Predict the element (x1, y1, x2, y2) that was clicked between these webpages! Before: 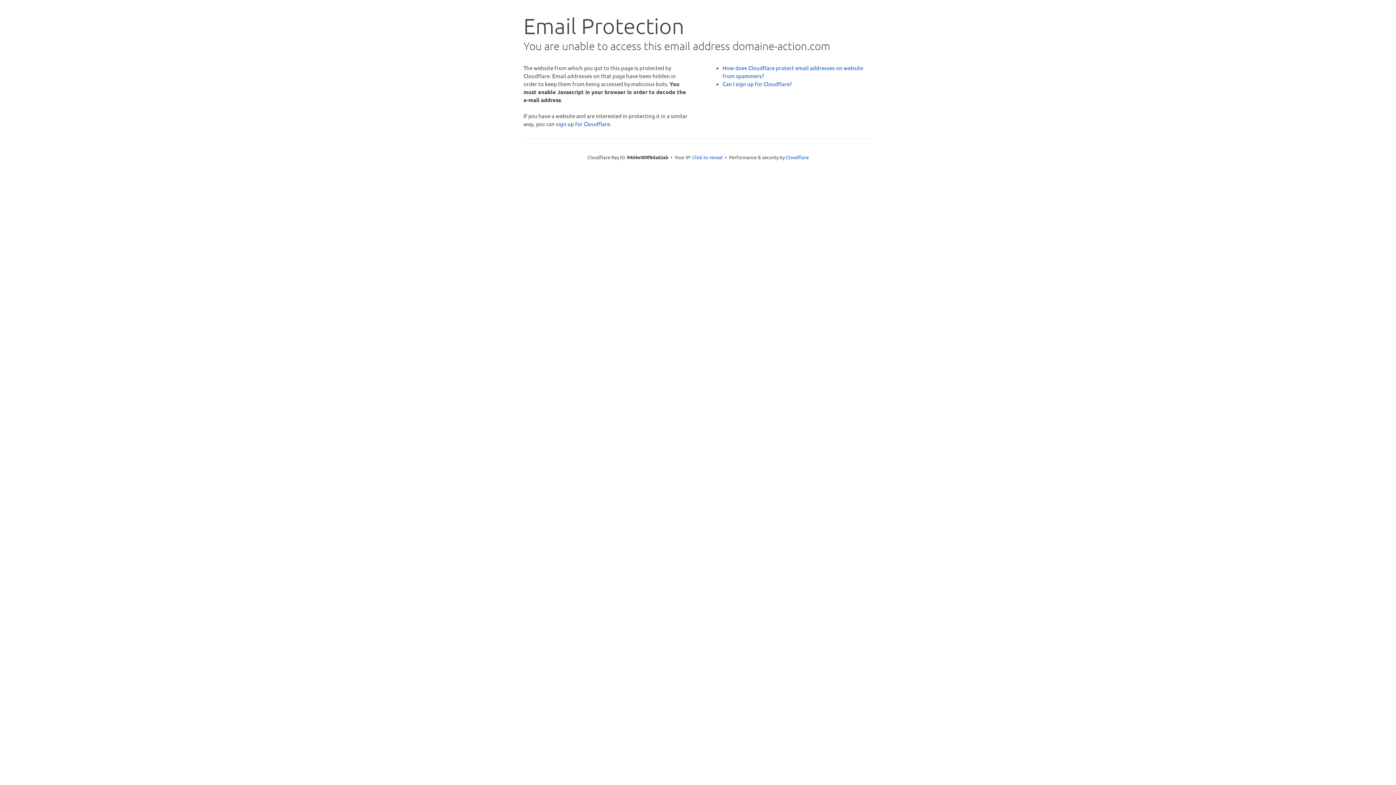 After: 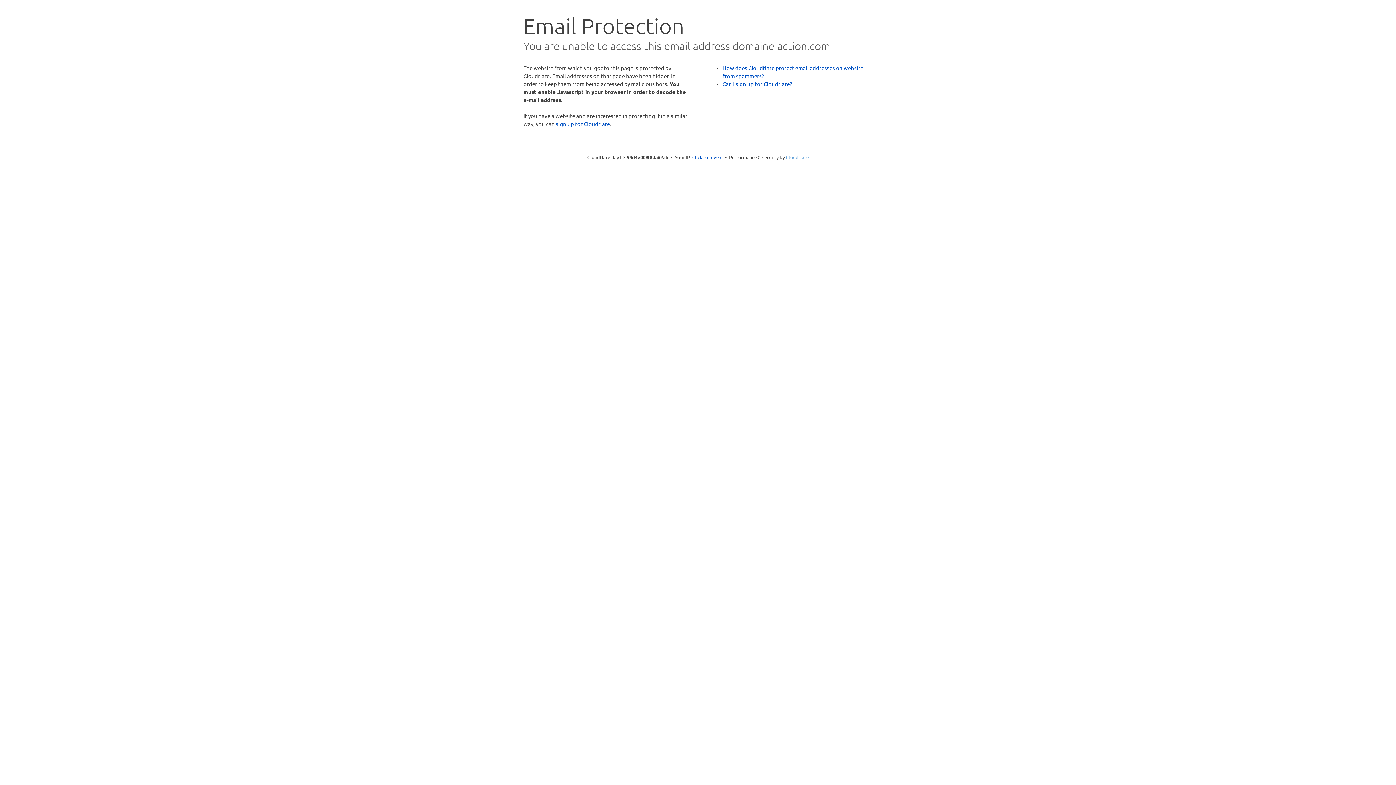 Action: label: Cloudflare bbox: (786, 154, 808, 160)